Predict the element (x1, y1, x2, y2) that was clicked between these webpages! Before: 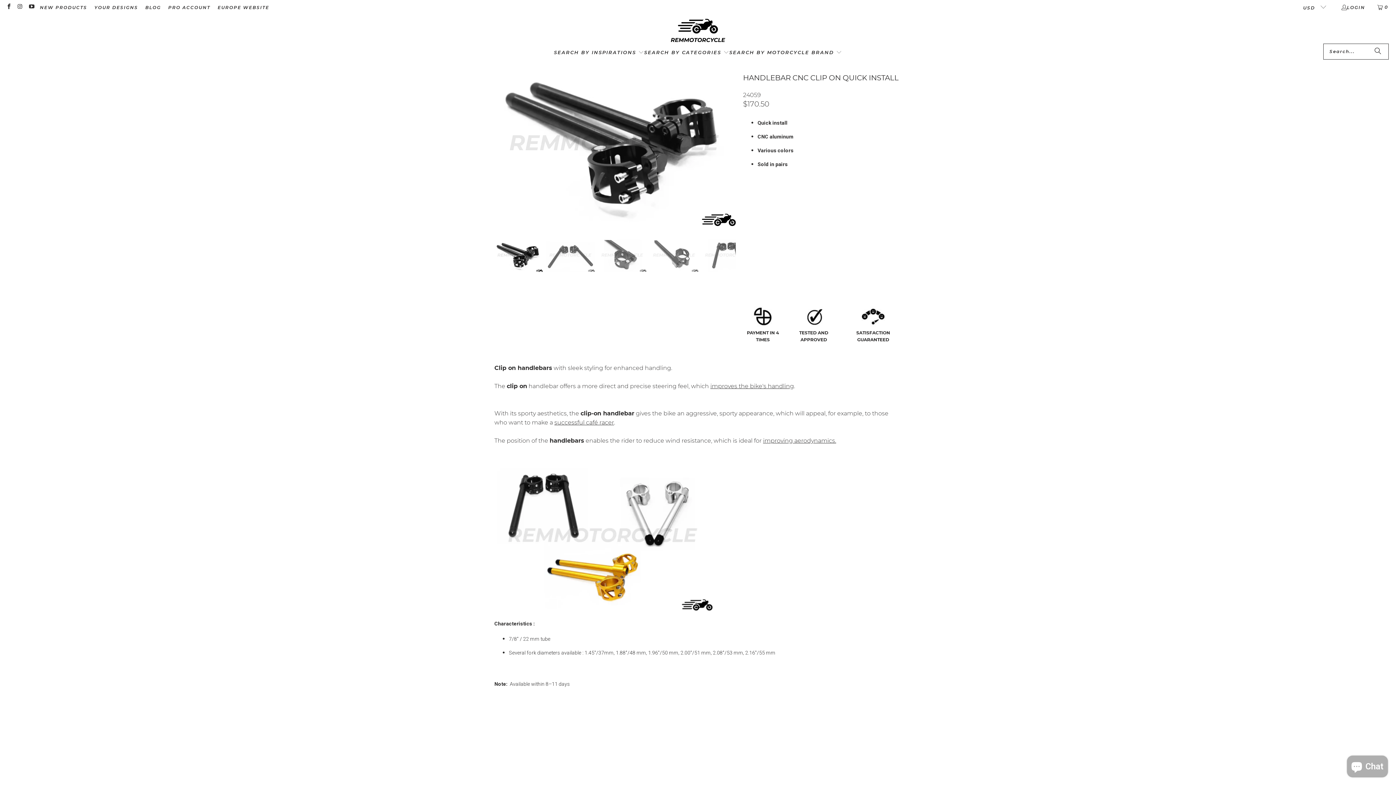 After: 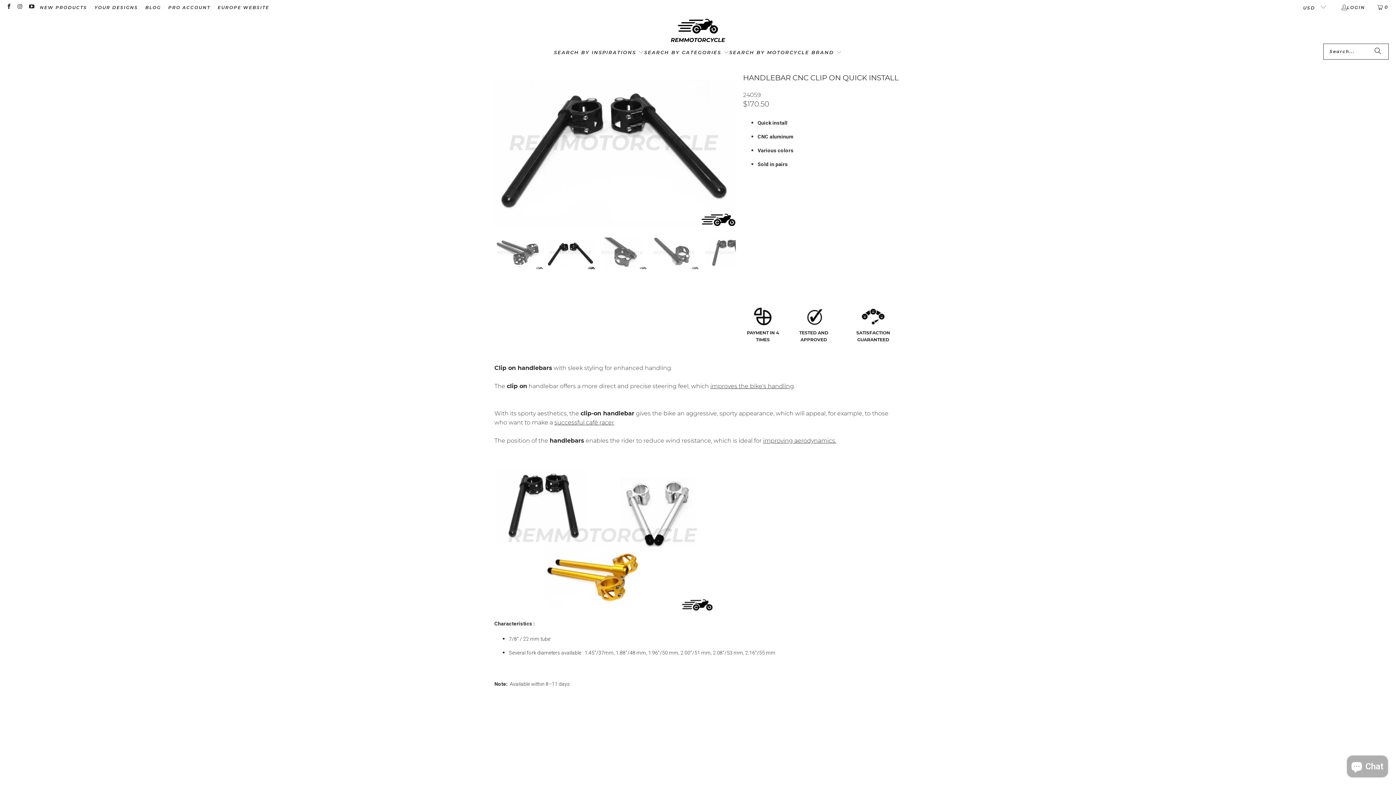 Action: label: Next bbox: (724, 65, 736, 228)